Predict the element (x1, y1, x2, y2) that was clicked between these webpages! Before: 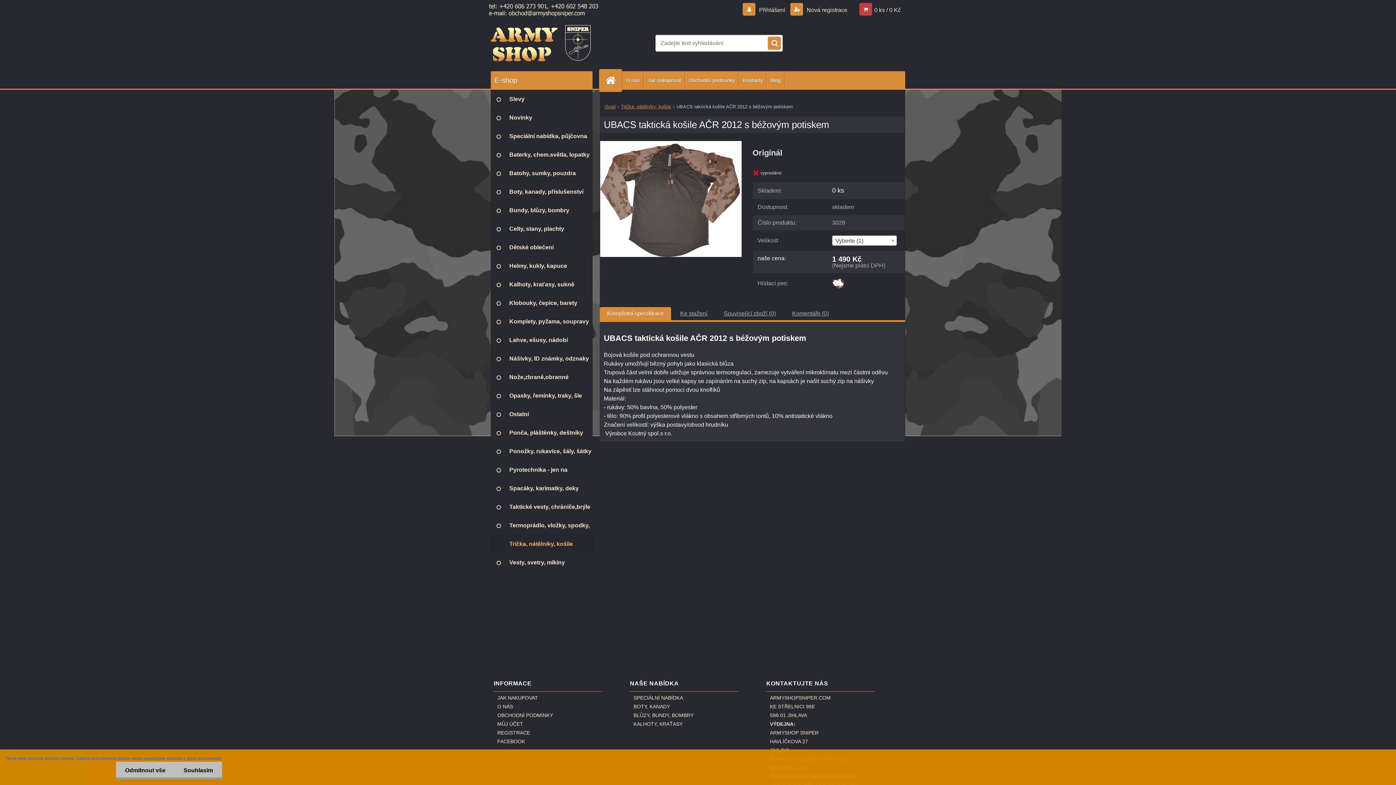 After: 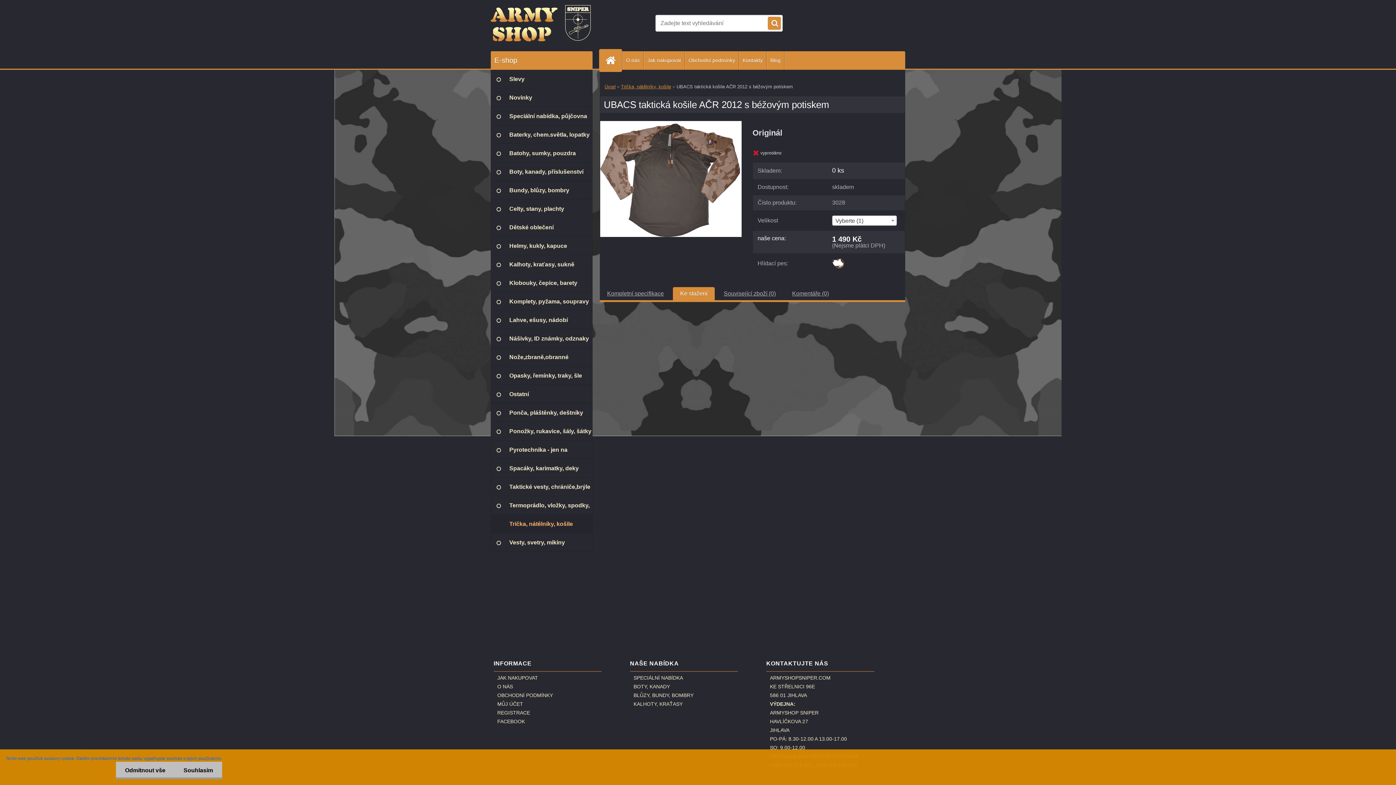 Action: label: Ke stažení bbox: (680, 310, 707, 316)